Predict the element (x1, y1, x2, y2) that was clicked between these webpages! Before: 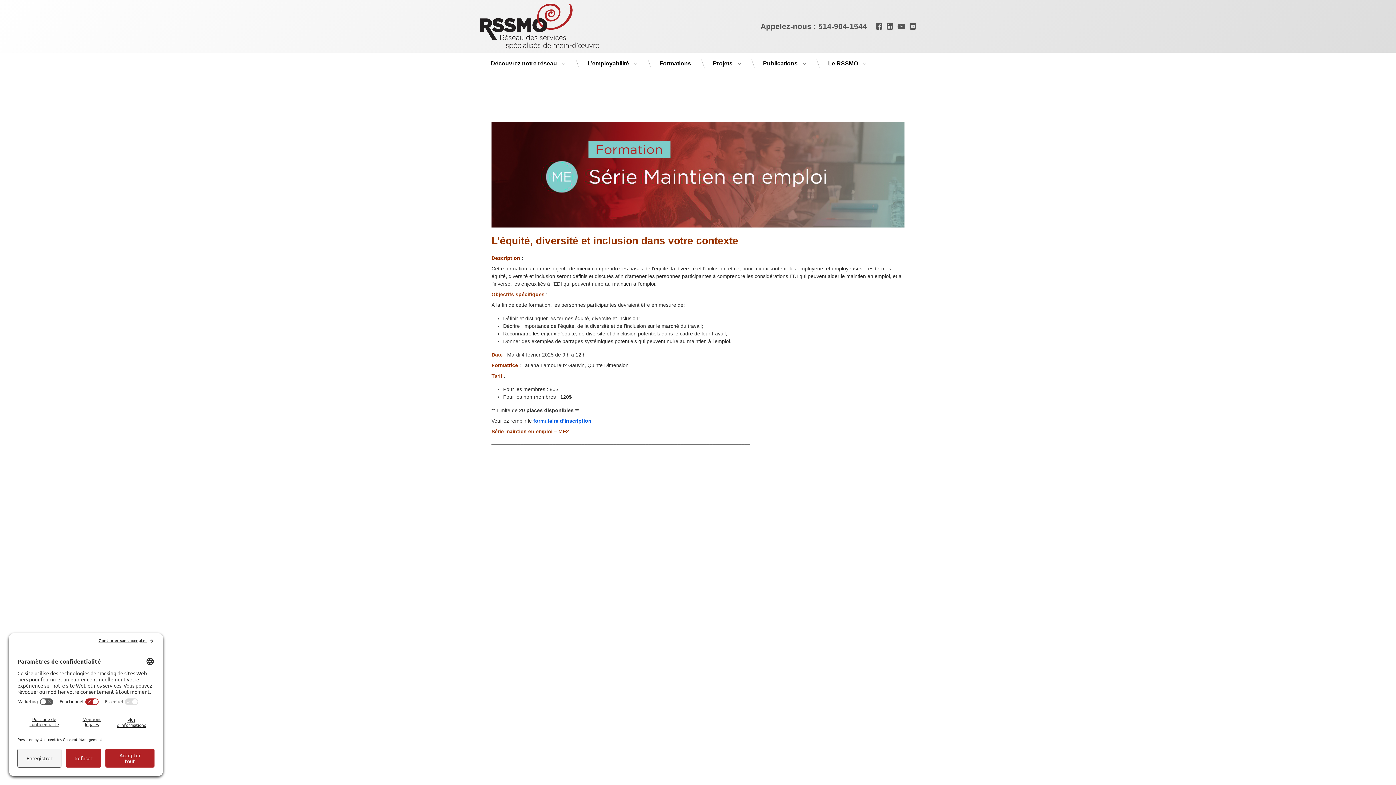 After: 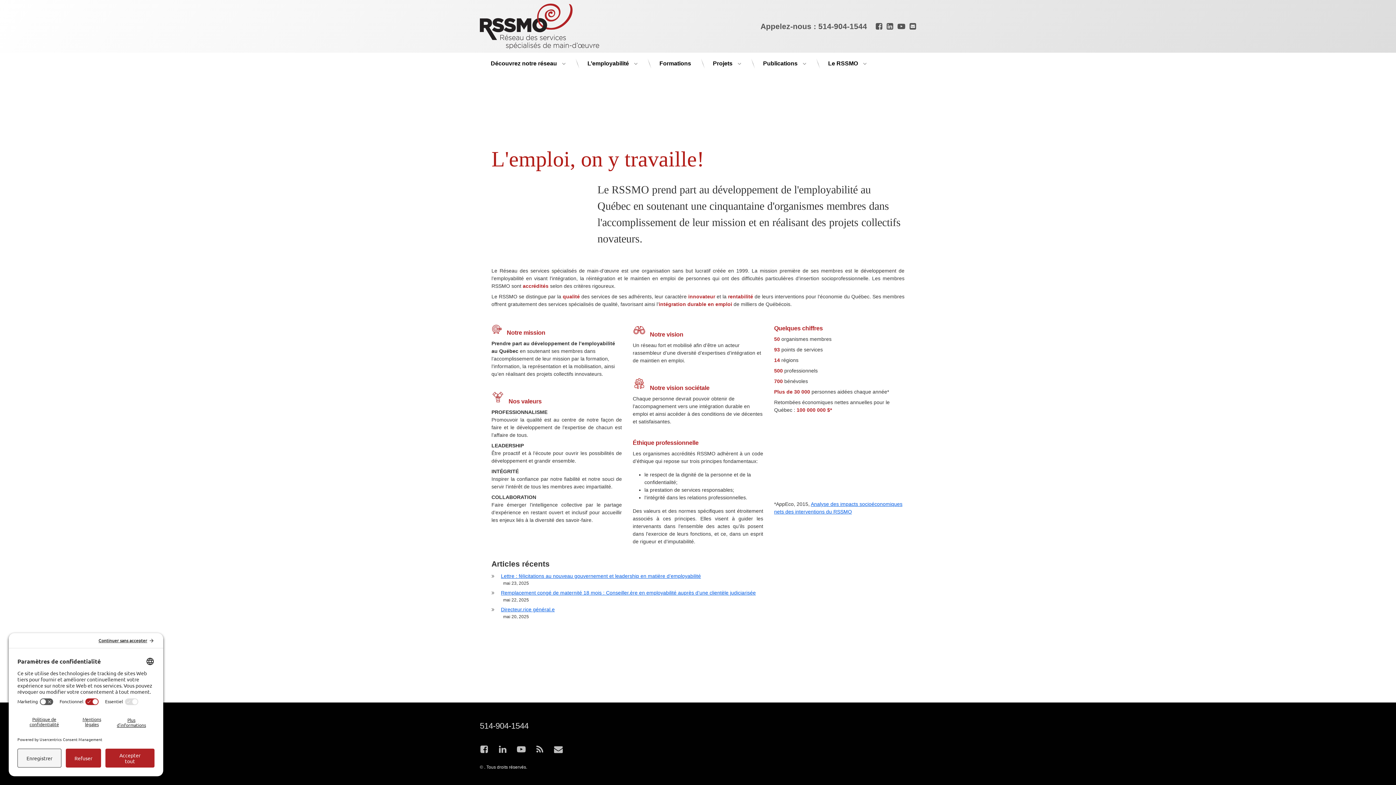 Action: bbox: (480, 0, 599, 52)